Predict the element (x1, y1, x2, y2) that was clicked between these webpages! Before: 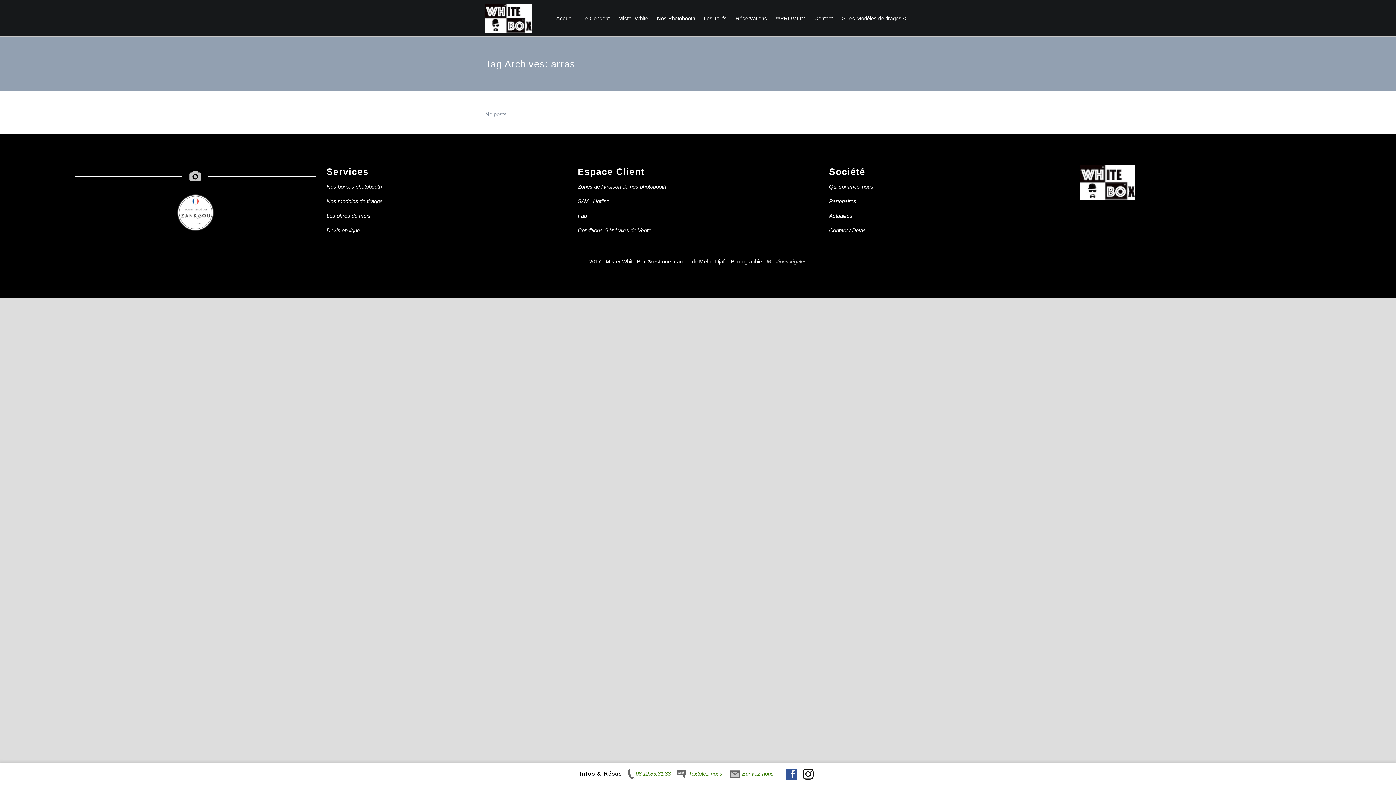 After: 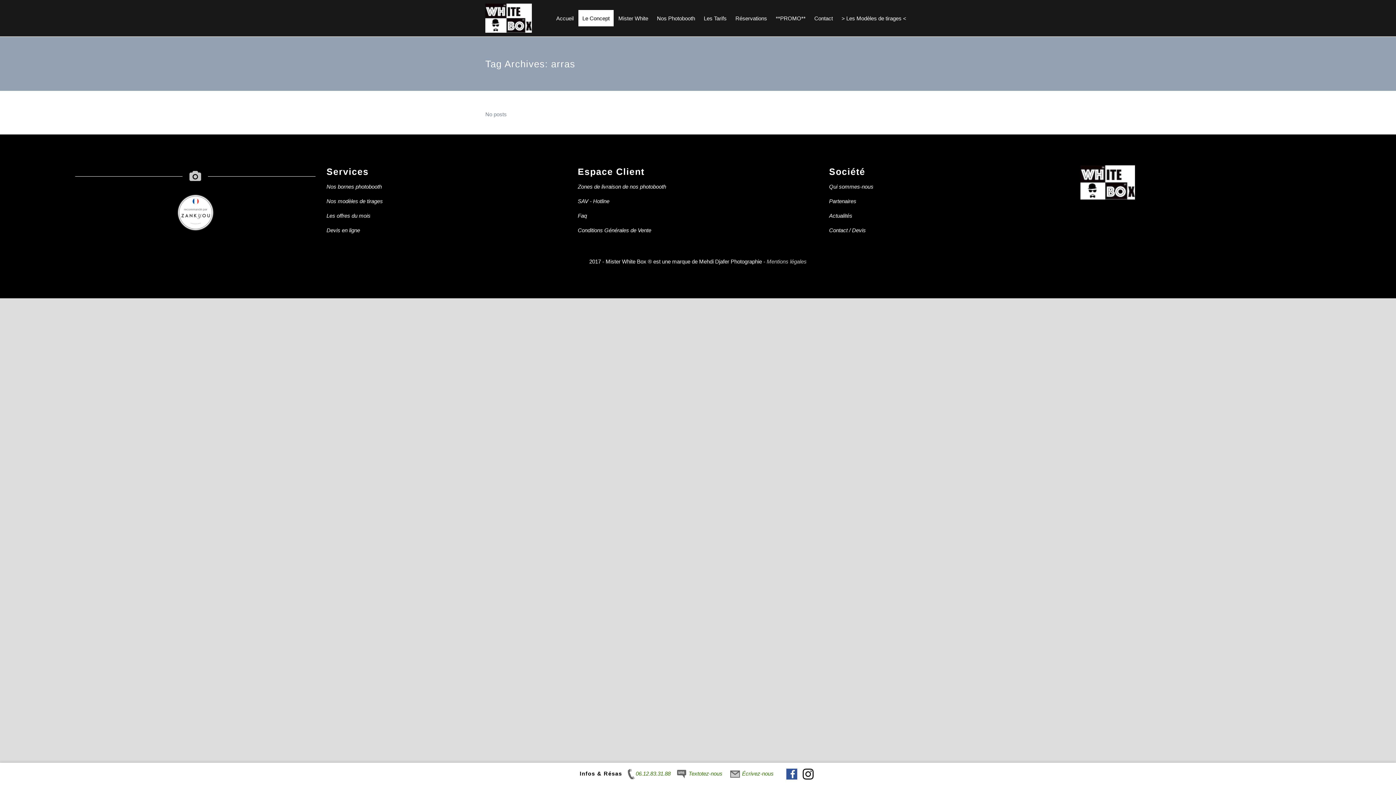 Action: label: Le Concept bbox: (578, 0, 614, 36)